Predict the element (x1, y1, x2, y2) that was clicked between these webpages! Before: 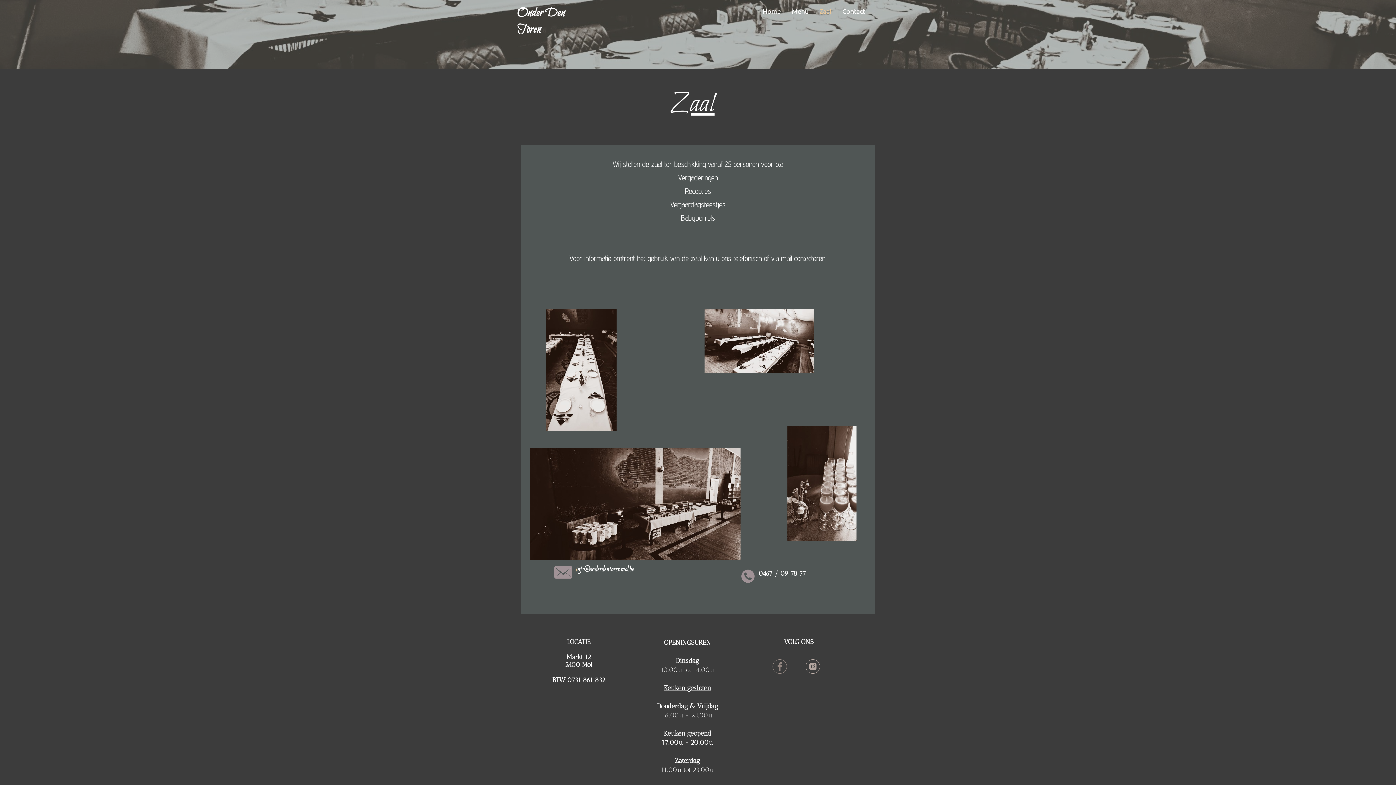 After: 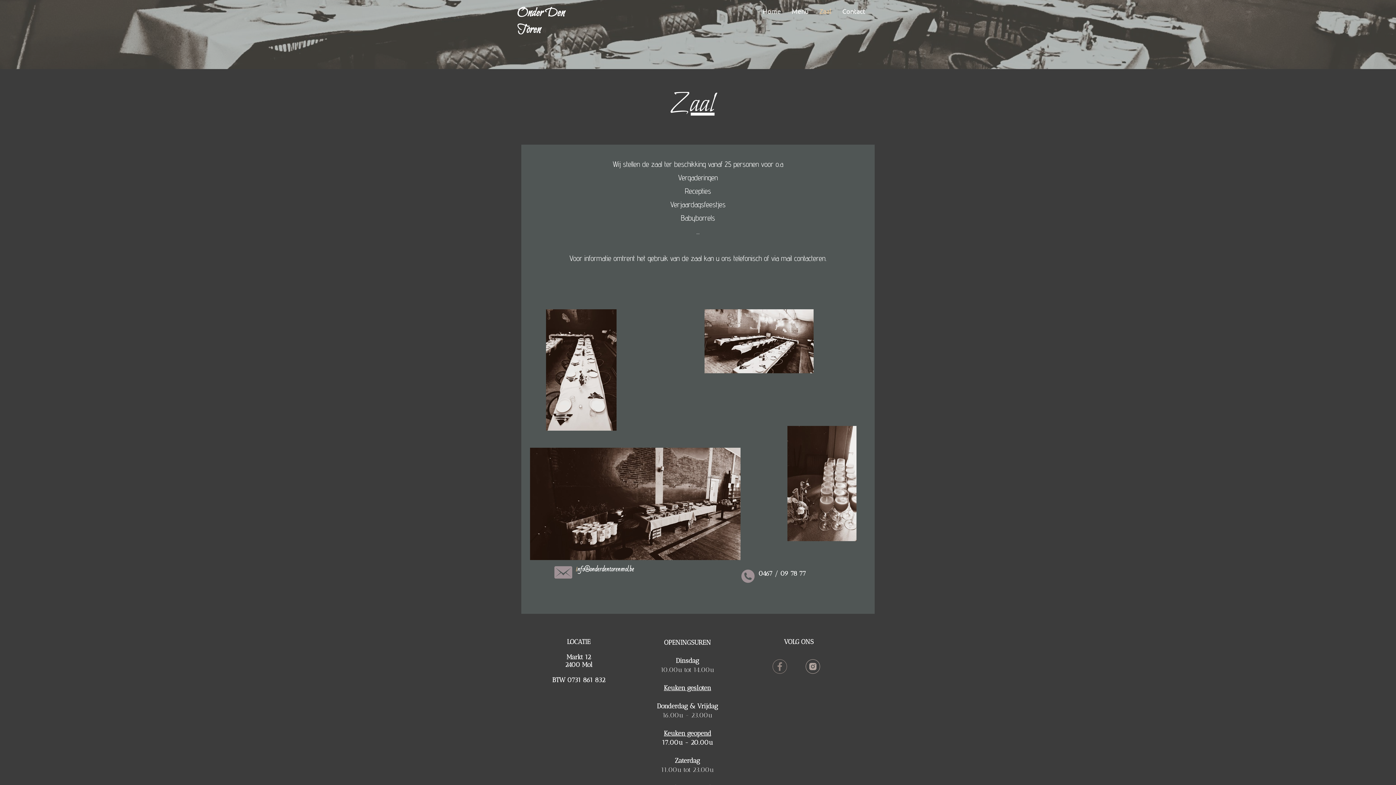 Action: bbox: (814, 4, 837, 19) label: Zaal